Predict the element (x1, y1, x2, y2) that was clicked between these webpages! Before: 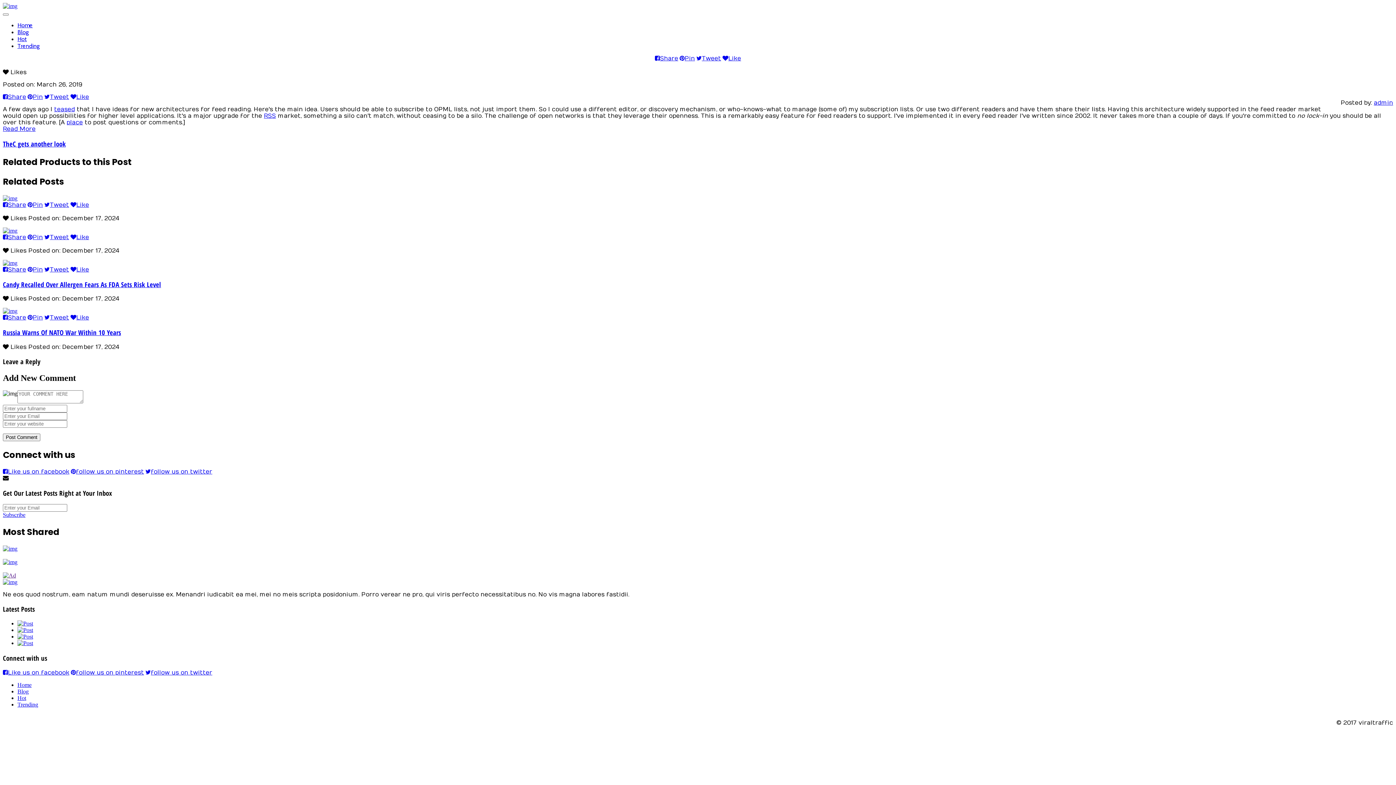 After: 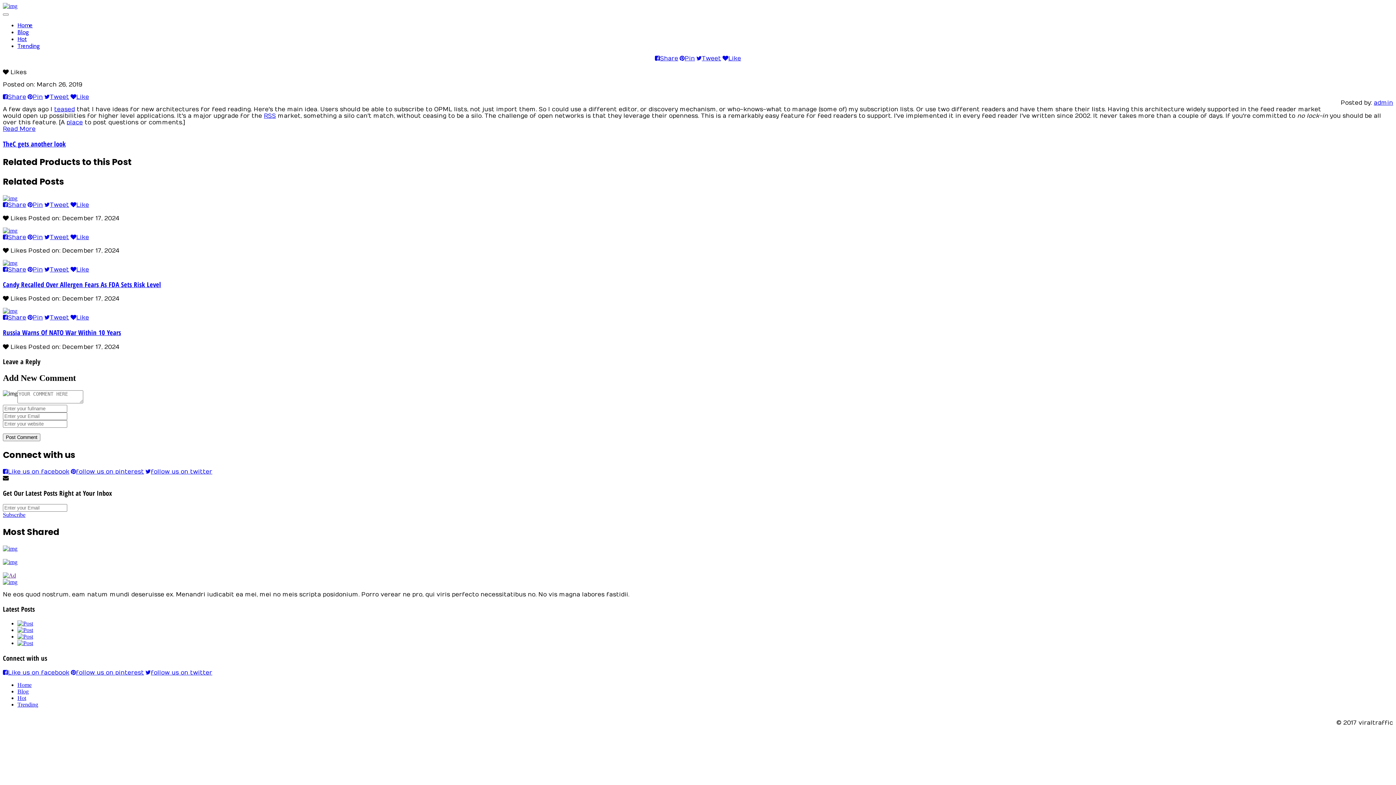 Action: bbox: (145, 468, 212, 475) label: follow us on twitter